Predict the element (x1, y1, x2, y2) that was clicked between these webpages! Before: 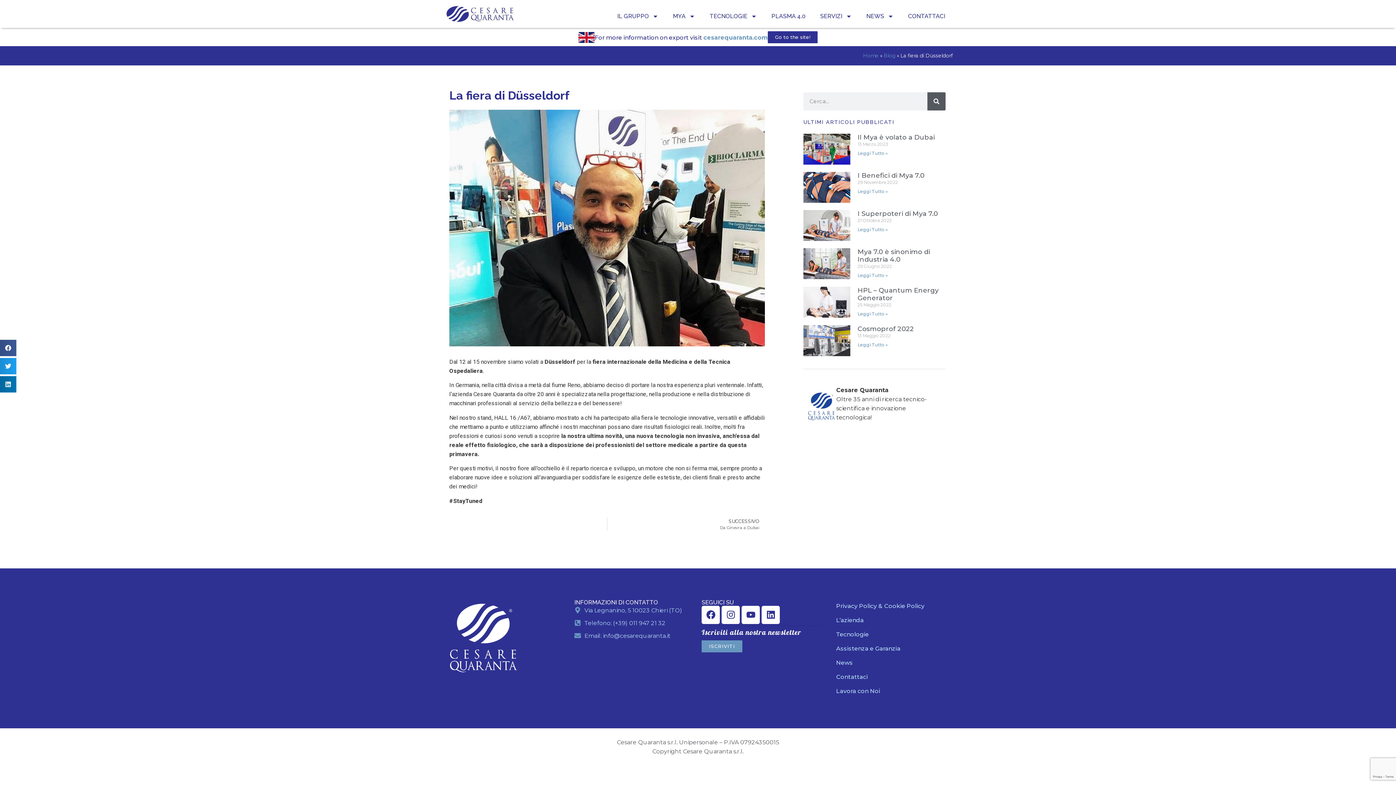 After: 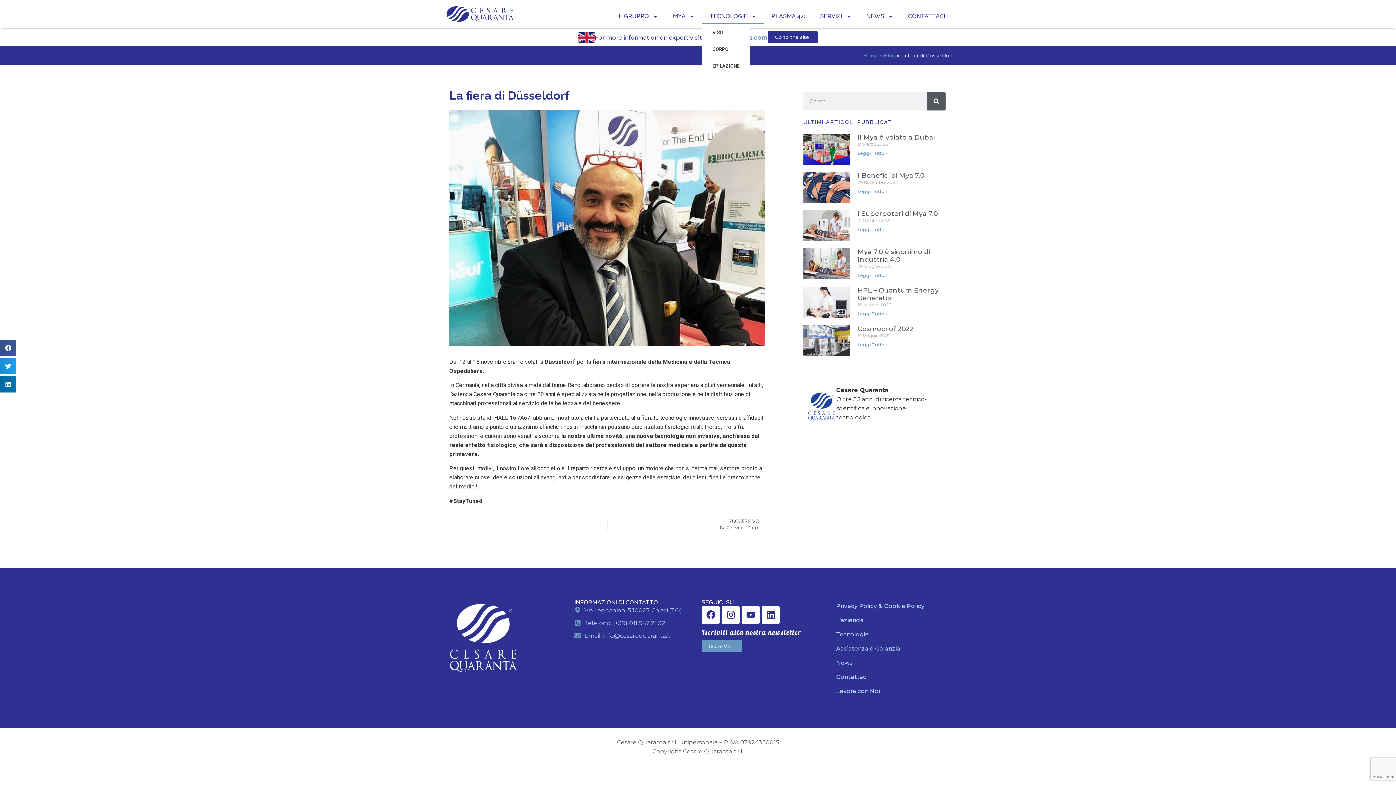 Action: bbox: (702, 8, 764, 24) label: TECNOLOGIE